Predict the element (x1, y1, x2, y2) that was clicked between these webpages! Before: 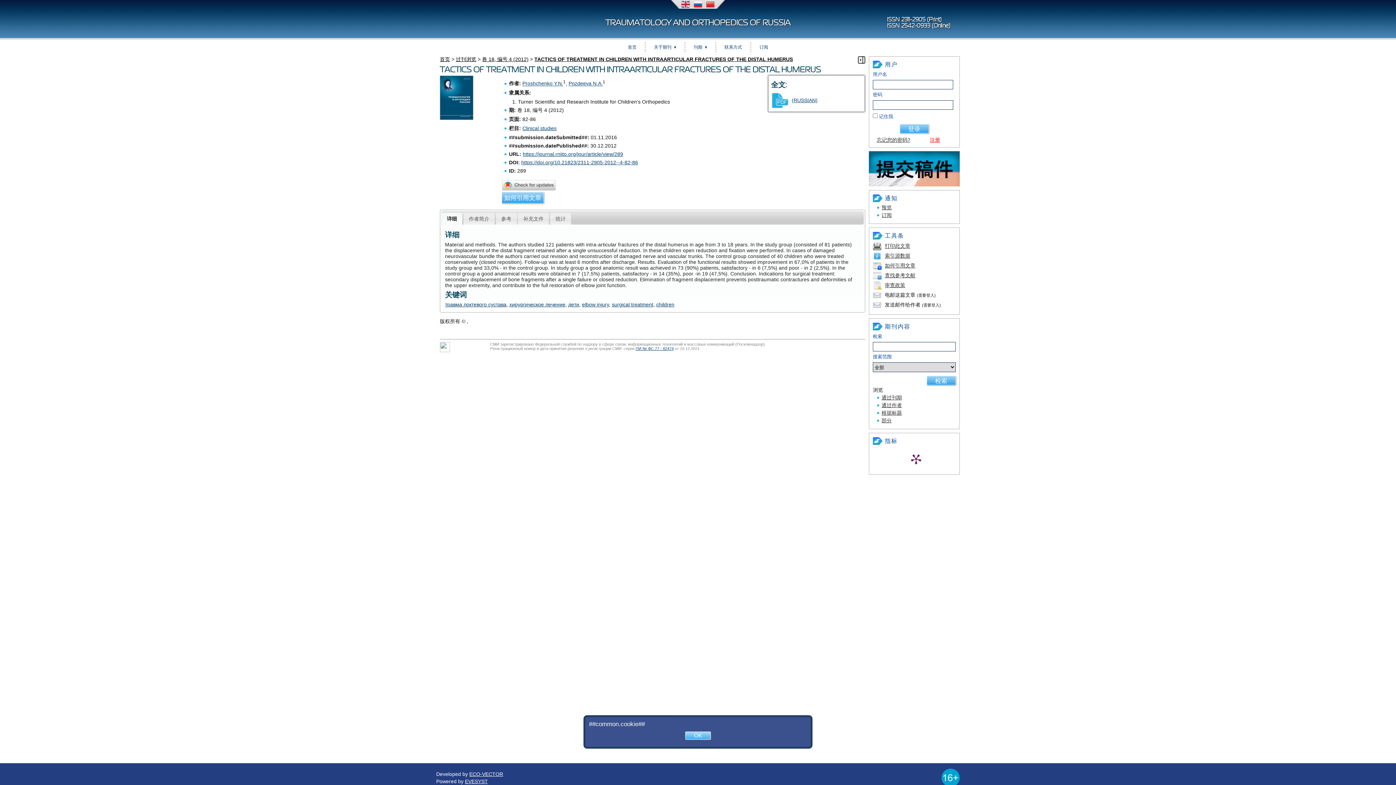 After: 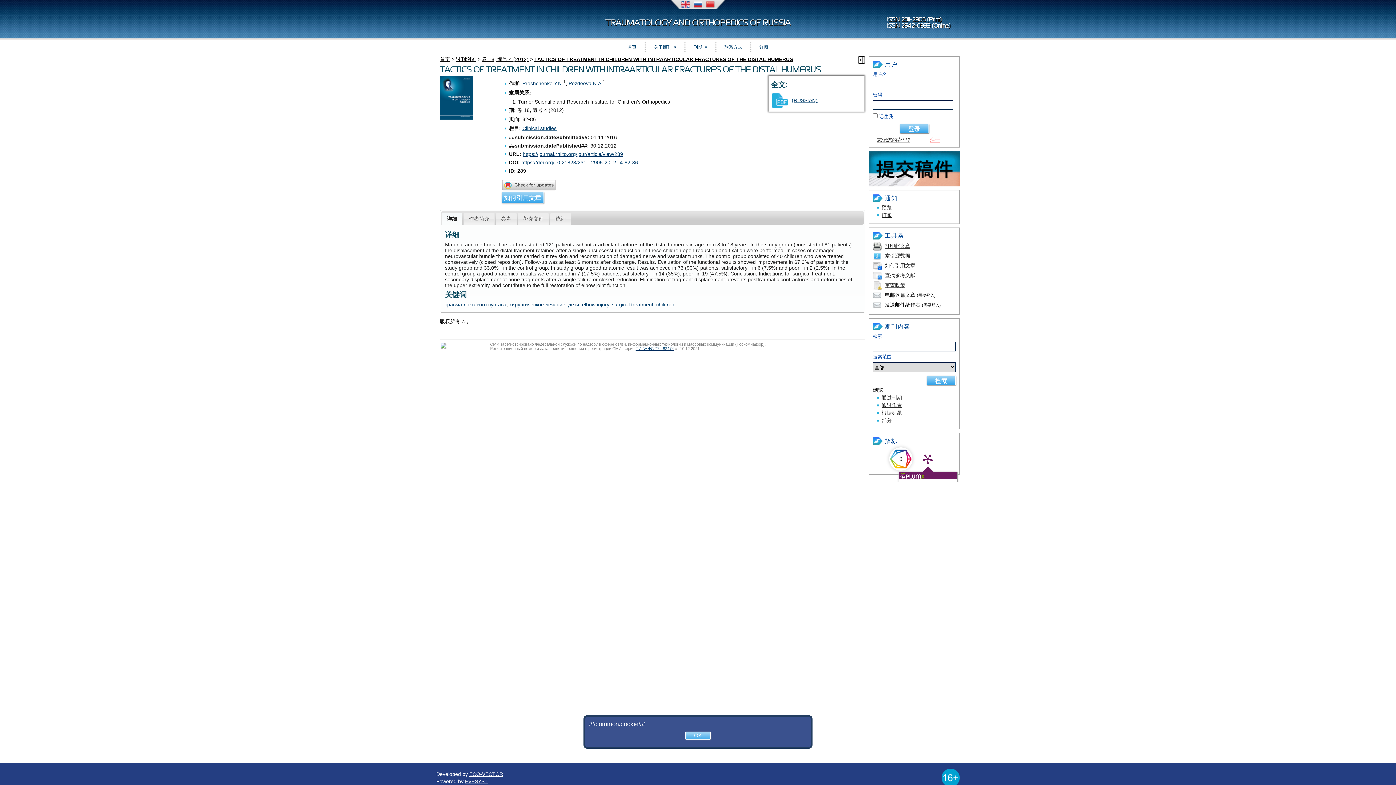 Action: bbox: (904, 447, 928, 470)